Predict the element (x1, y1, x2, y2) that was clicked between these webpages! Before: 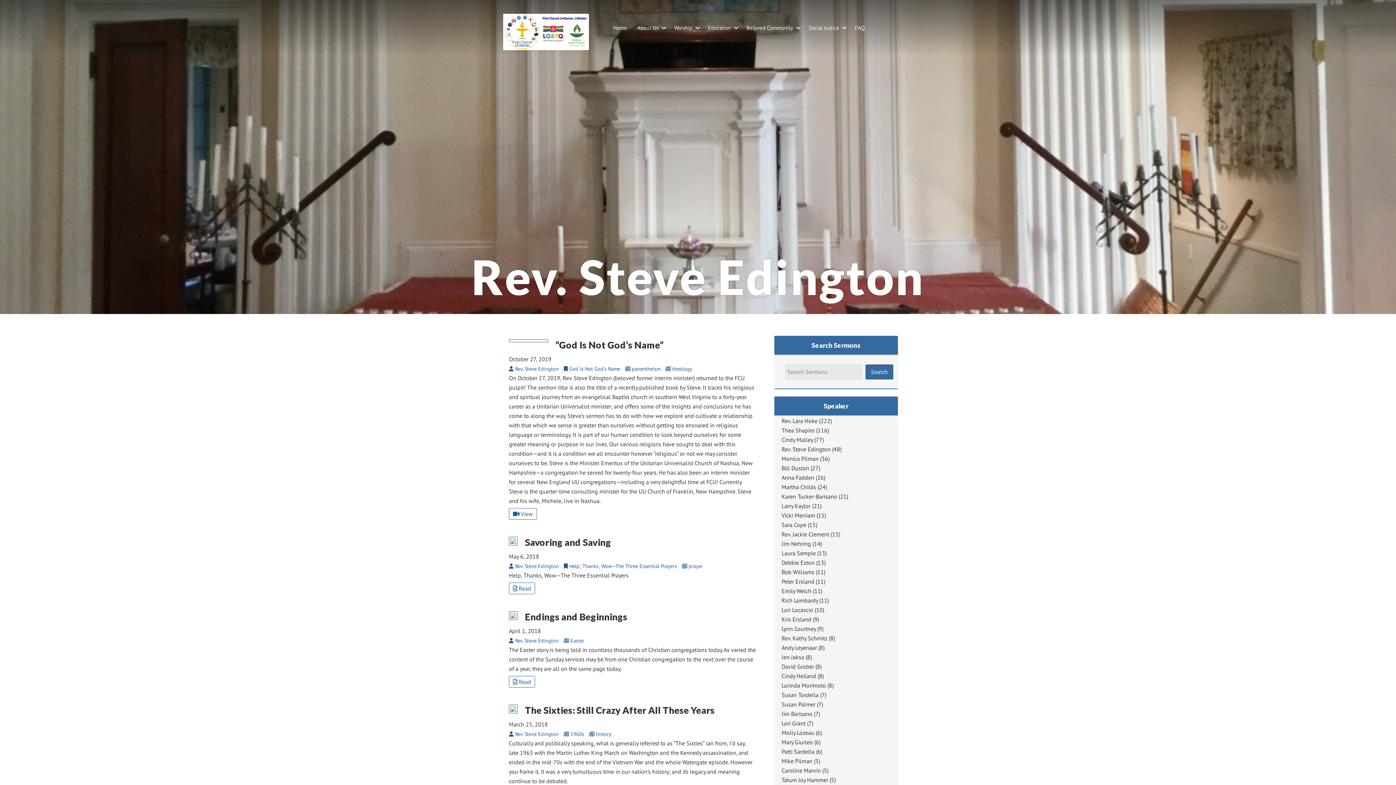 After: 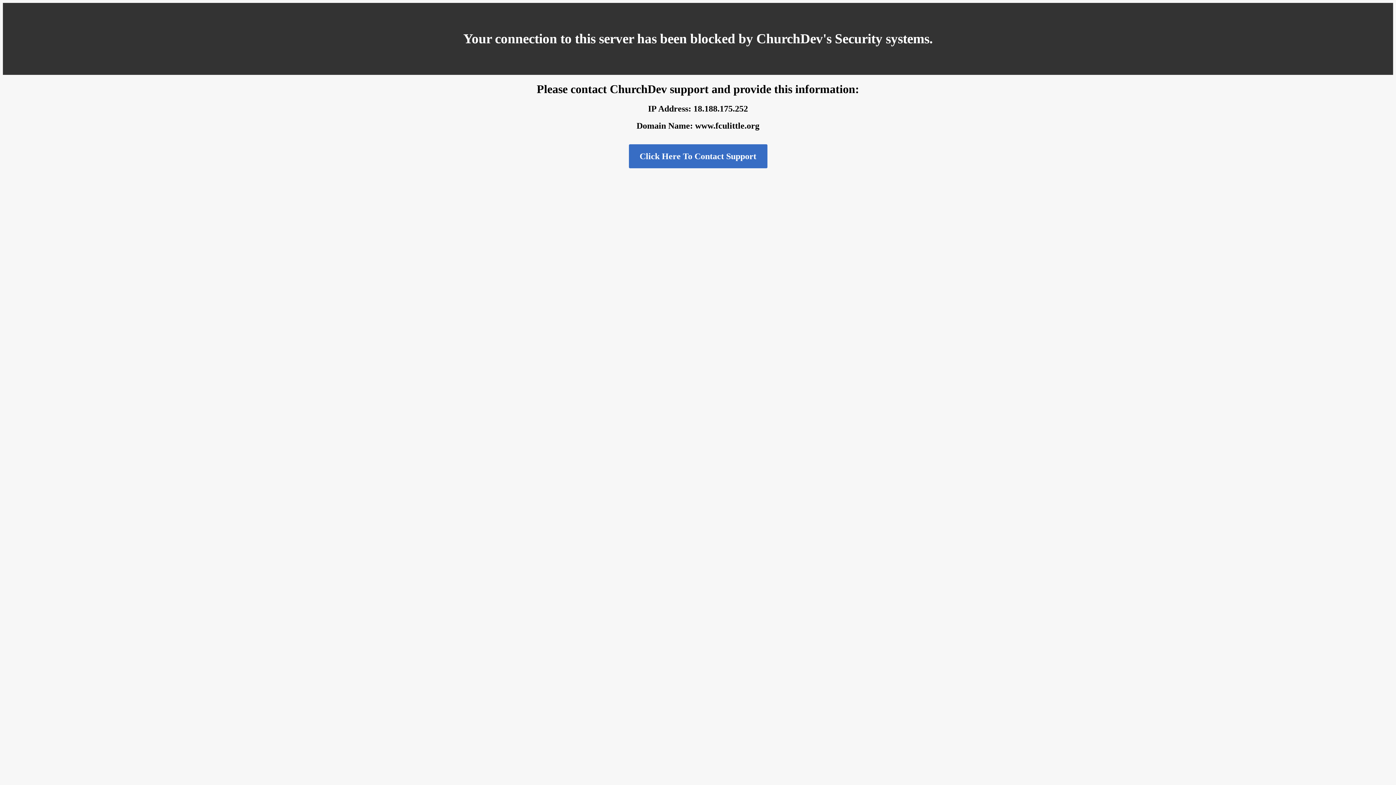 Action: bbox: (781, 483, 816, 490) label: Martha Childs